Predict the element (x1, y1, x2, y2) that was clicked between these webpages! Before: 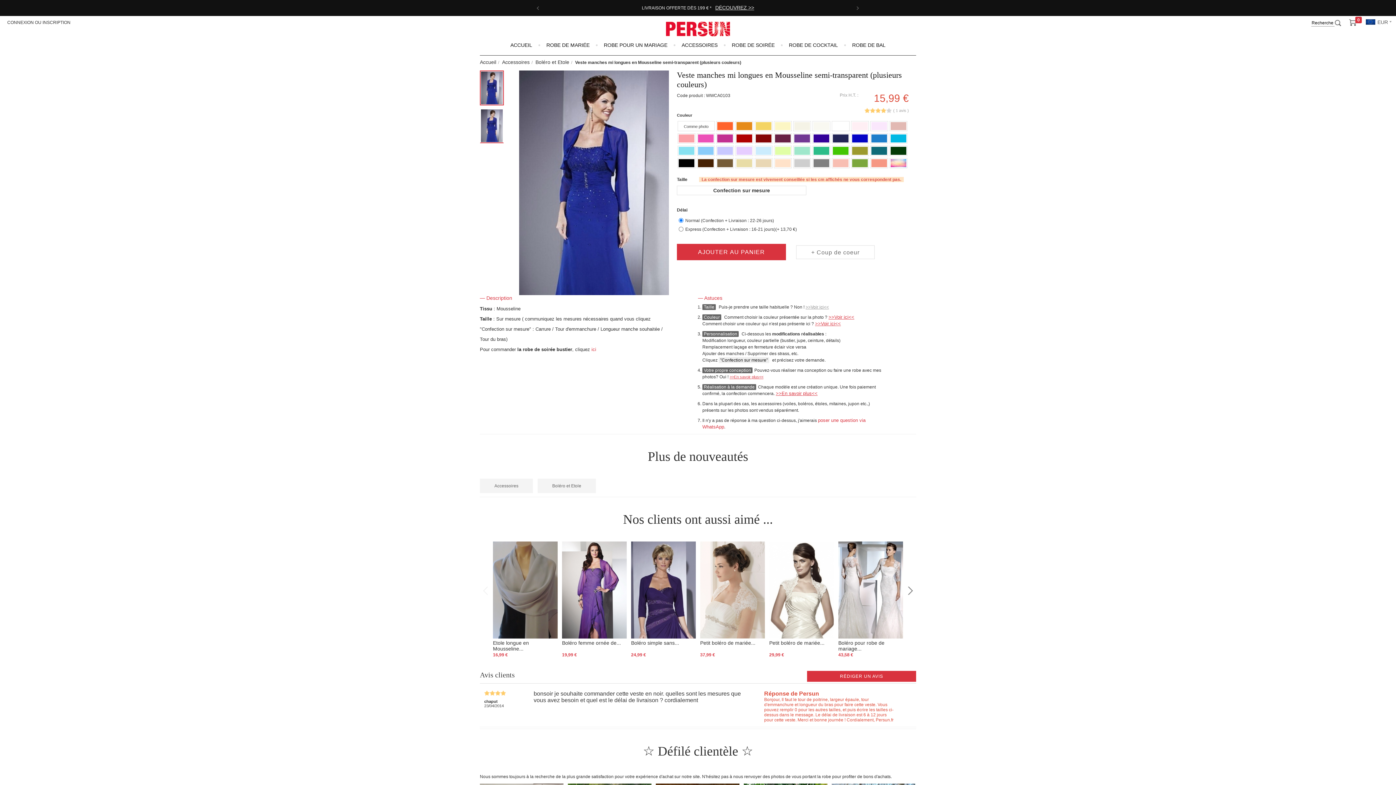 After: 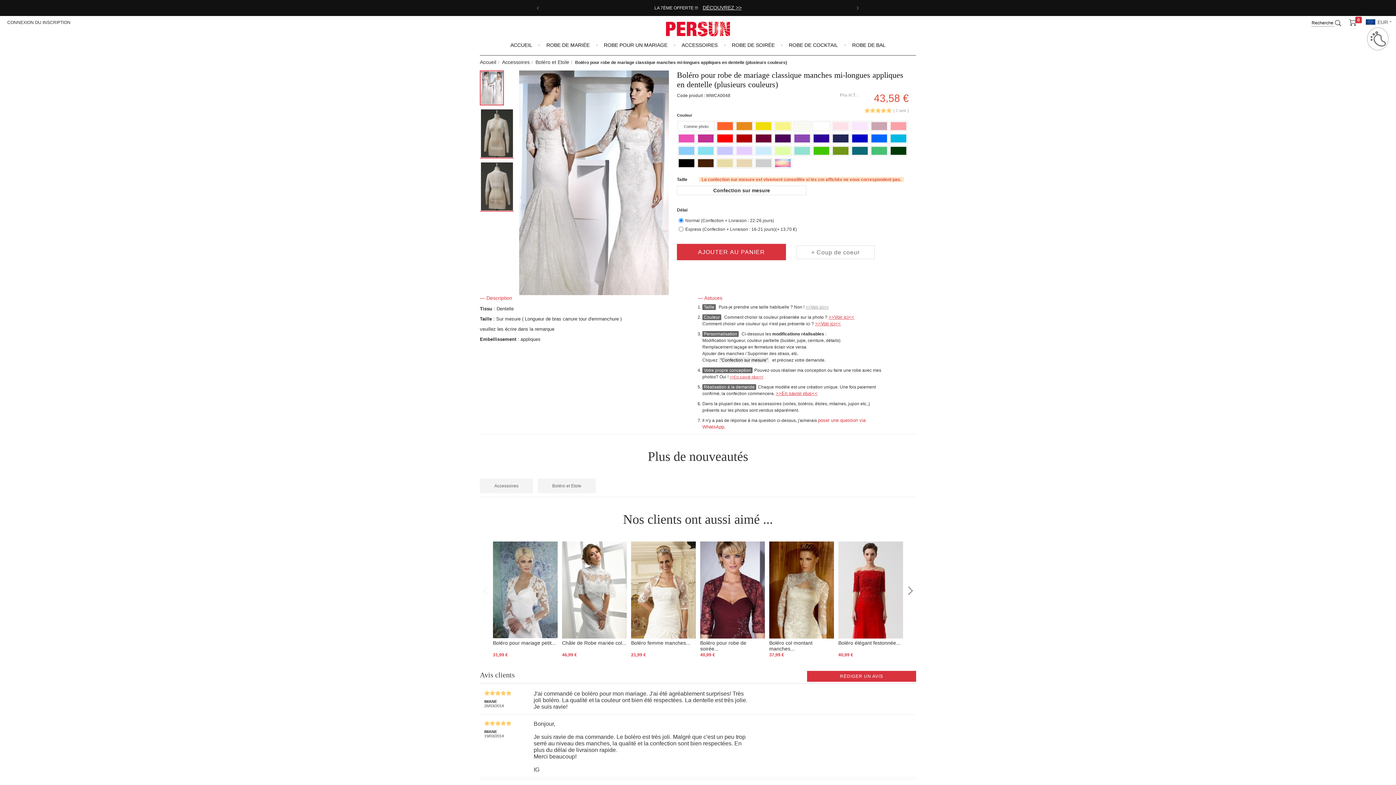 Action: bbox: (838, 640, 884, 652) label: Boléro pour robe de mariage...